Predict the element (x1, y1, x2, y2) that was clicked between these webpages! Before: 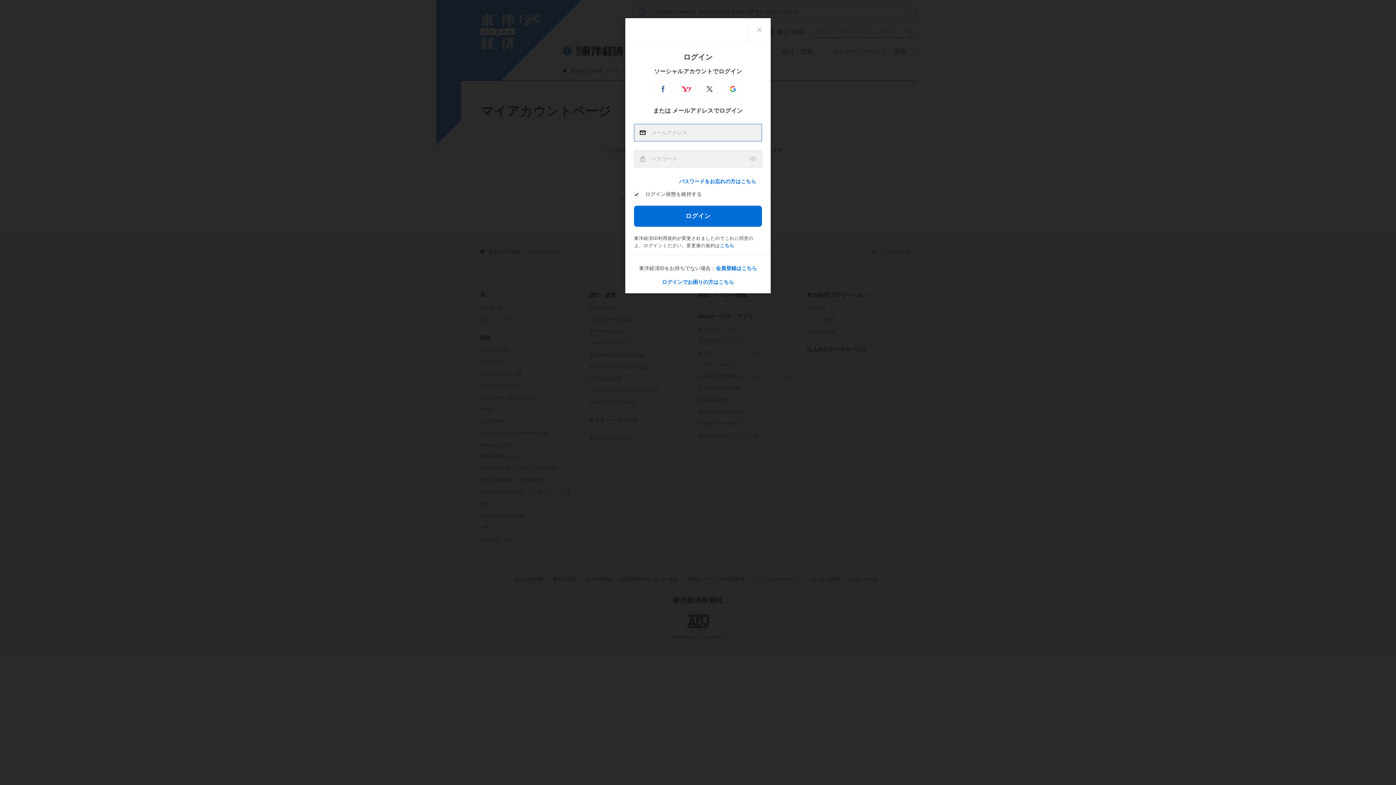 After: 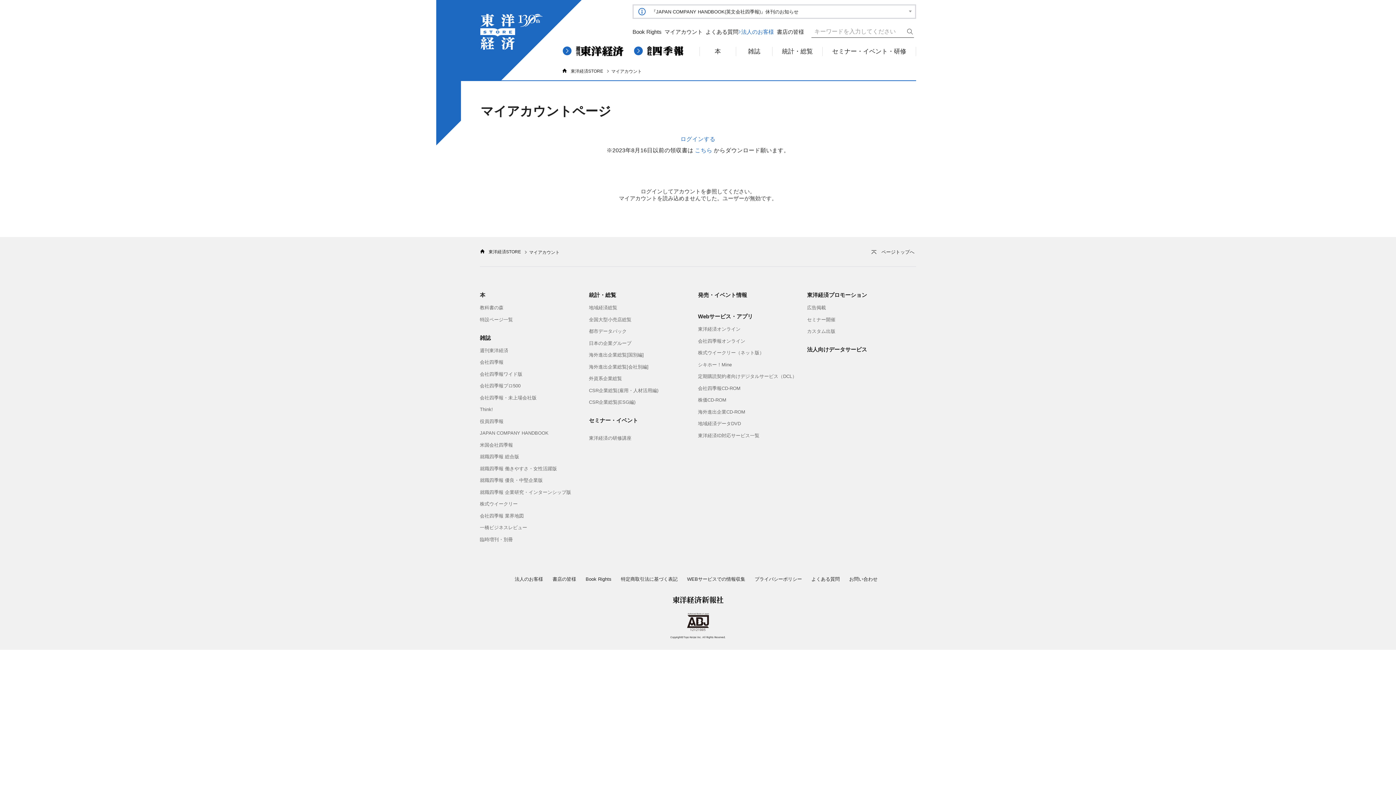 Action: label: Close bbox: (747, 18, 770, 41)